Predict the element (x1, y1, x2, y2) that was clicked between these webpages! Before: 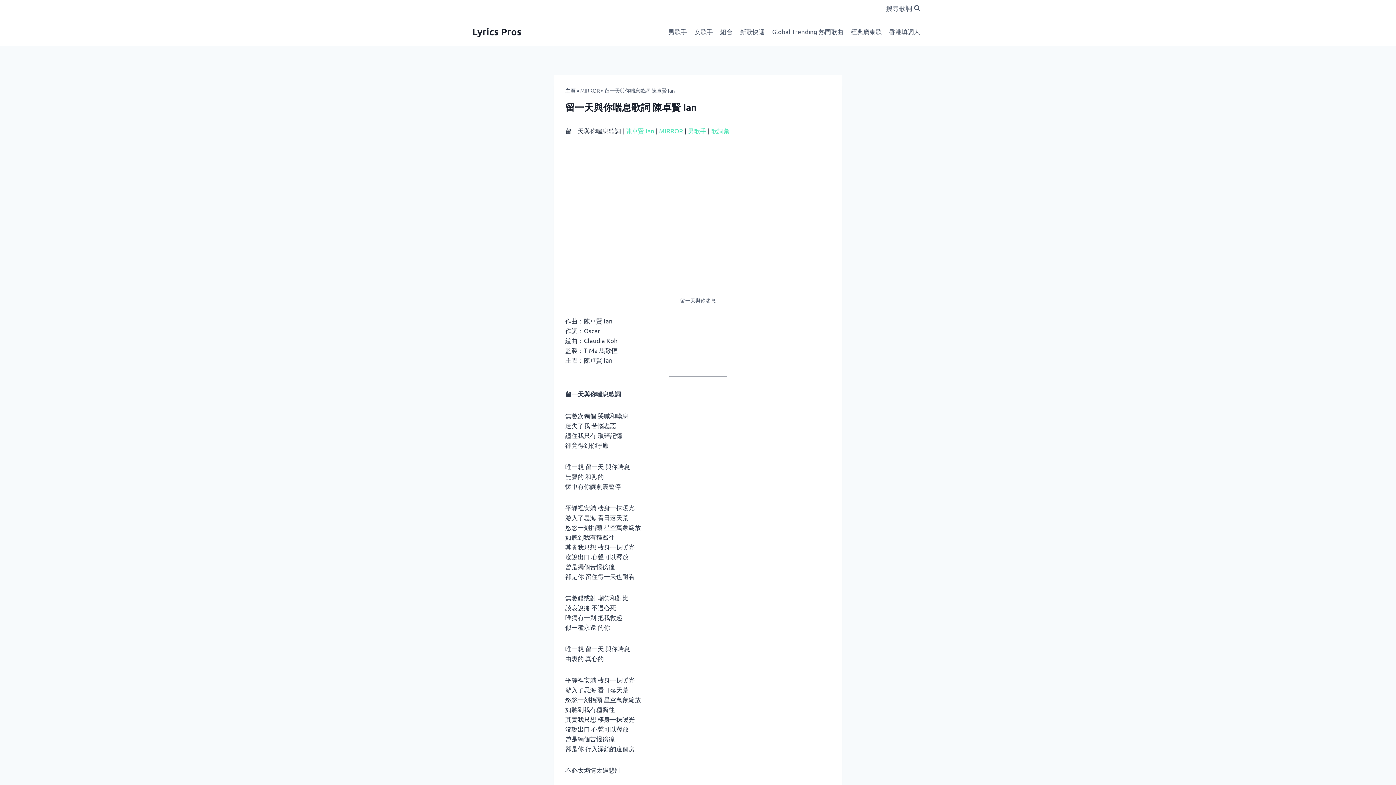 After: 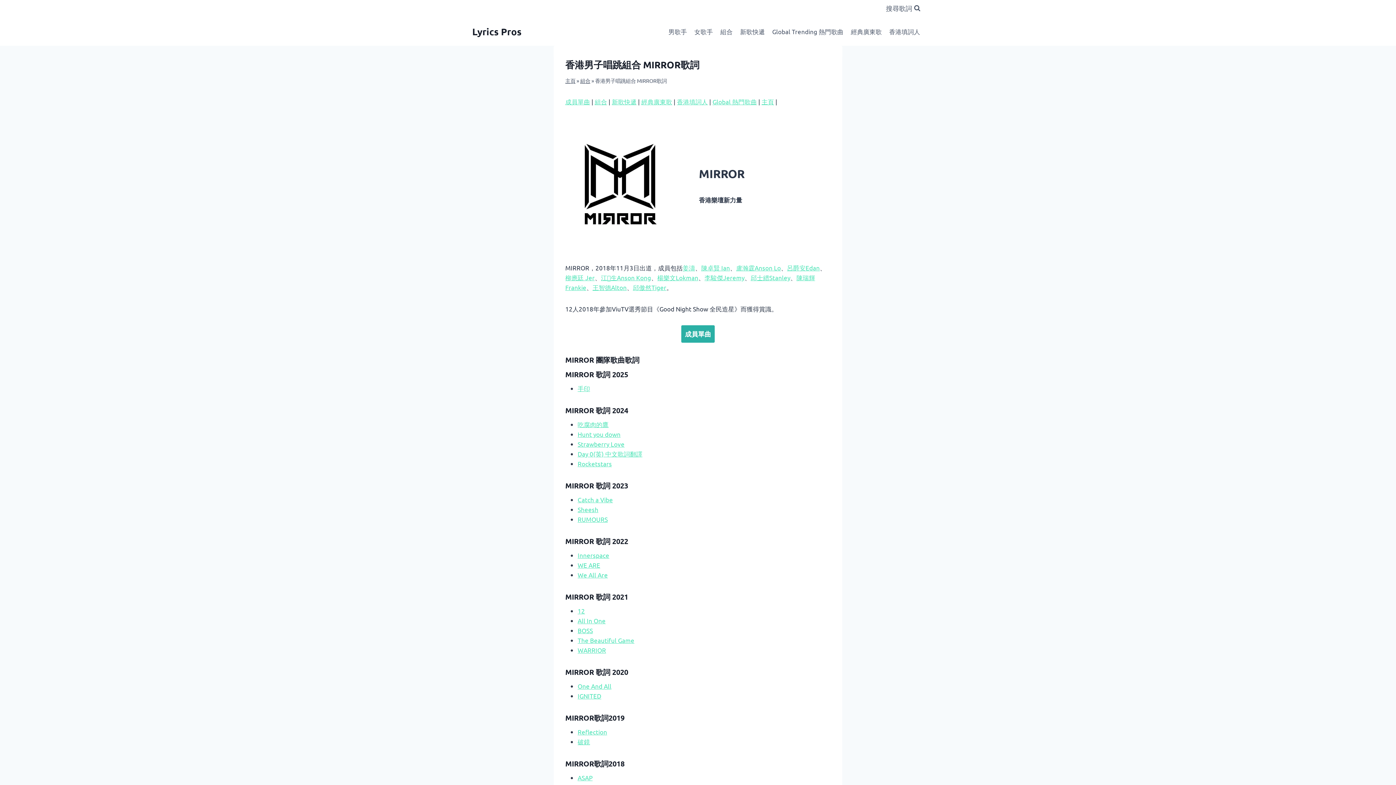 Action: label: MIRROR bbox: (659, 127, 683, 134)